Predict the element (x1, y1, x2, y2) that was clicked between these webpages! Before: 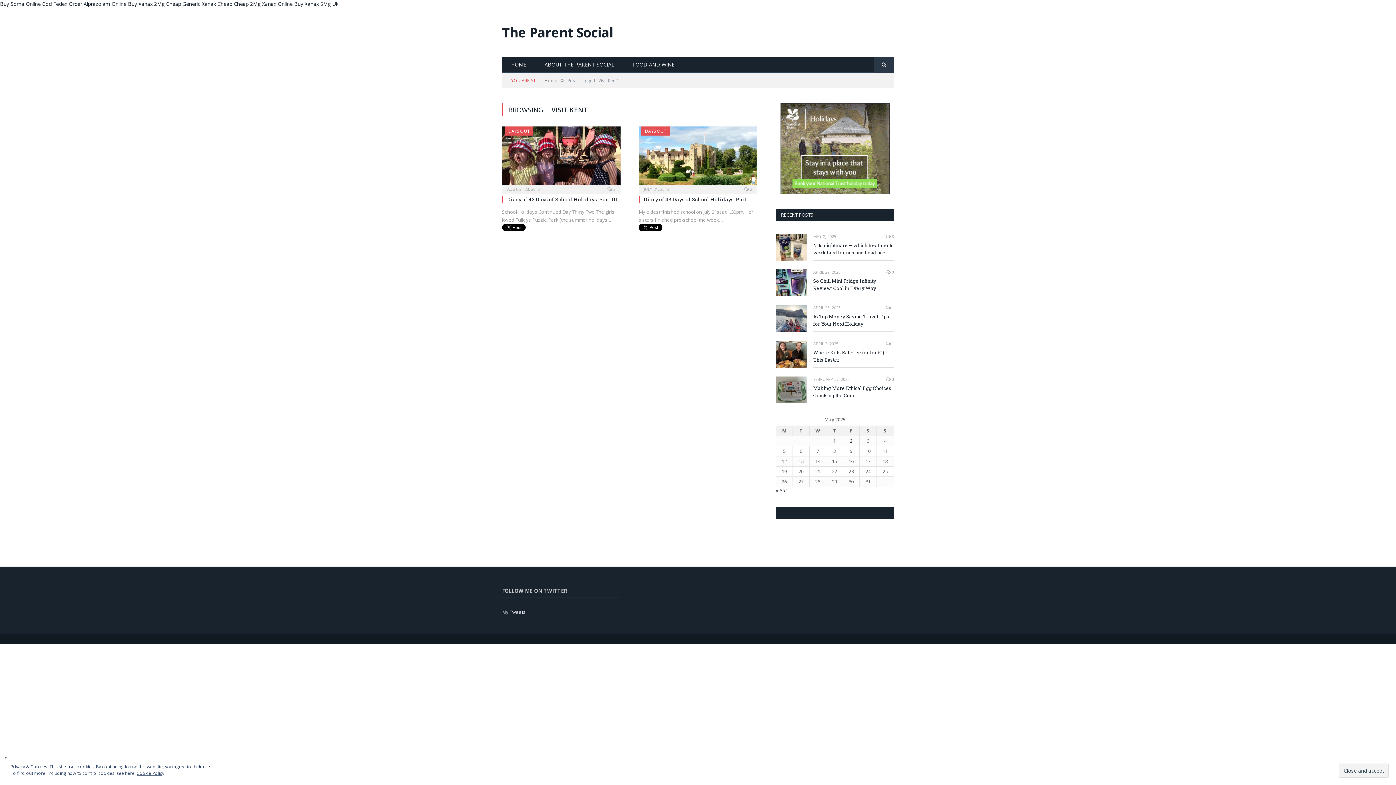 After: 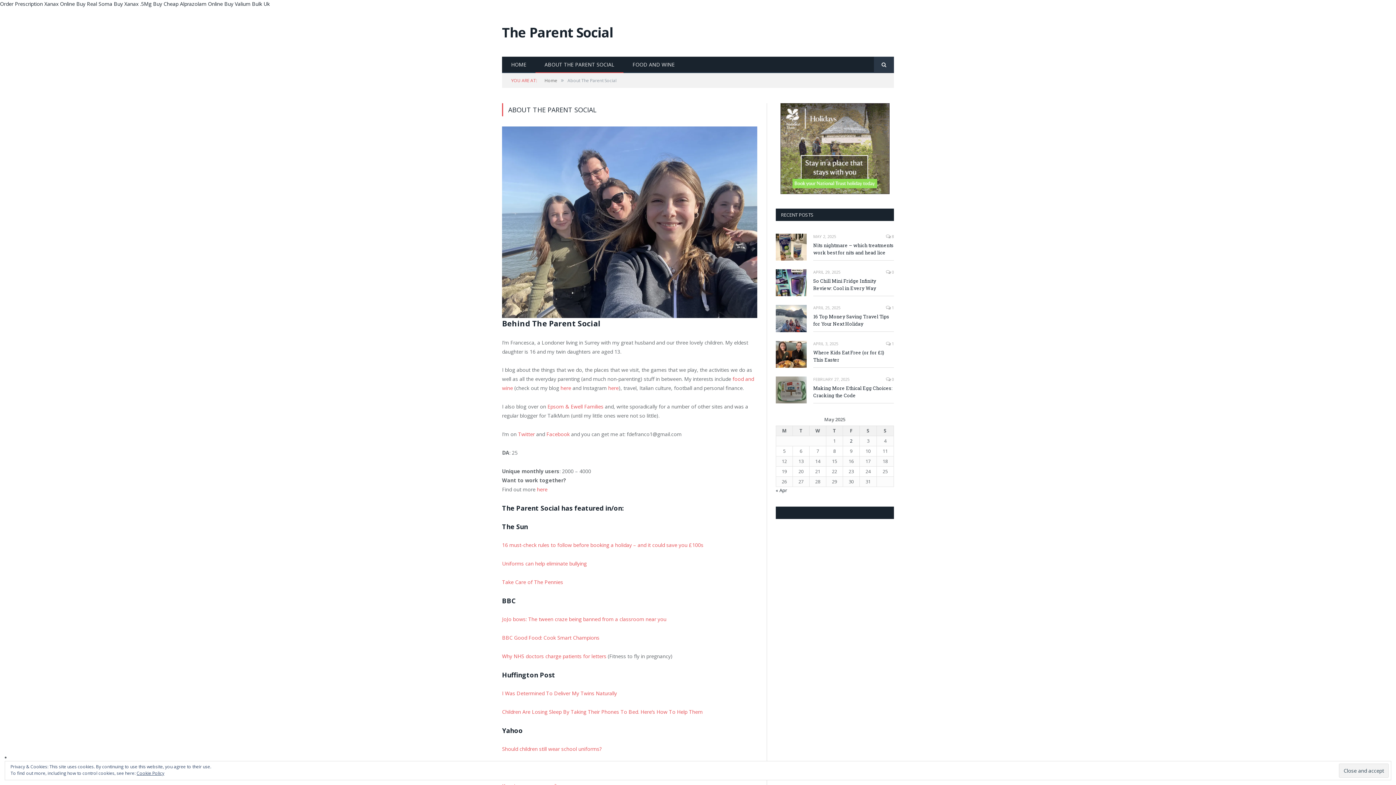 Action: label: ABOUT THE PARENT SOCIAL bbox: (535, 56, 623, 73)